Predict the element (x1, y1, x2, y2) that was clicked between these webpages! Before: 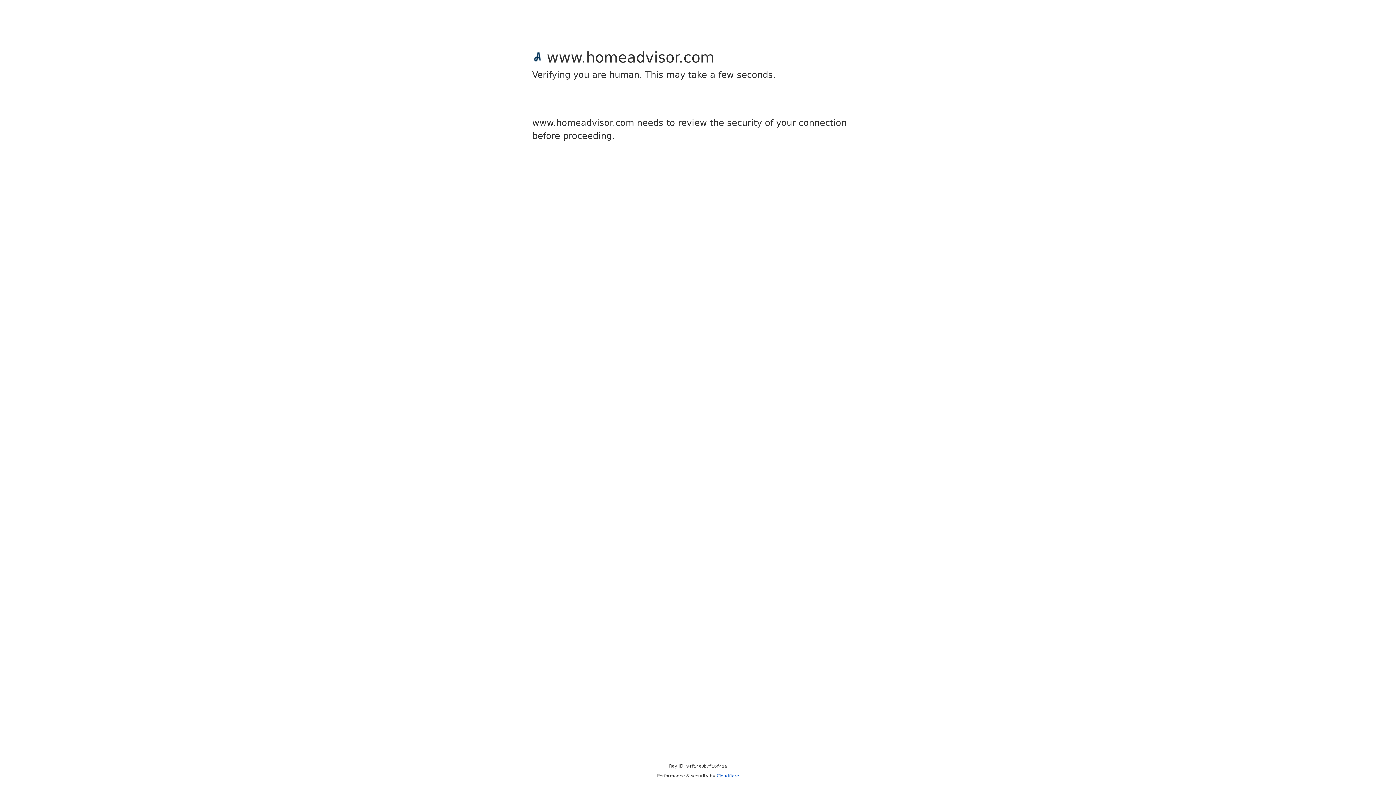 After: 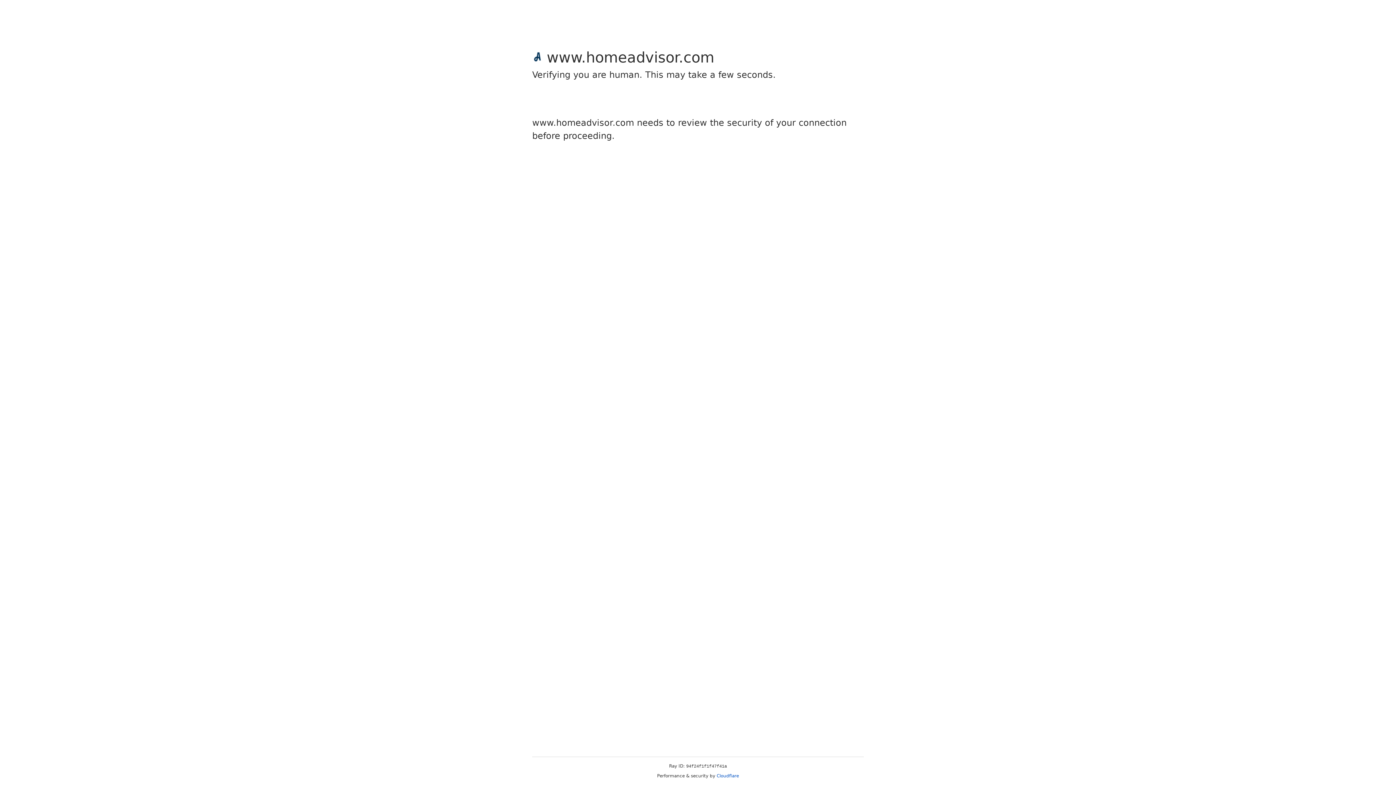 Action: bbox: (716, 773, 739, 778) label: Cloudflare